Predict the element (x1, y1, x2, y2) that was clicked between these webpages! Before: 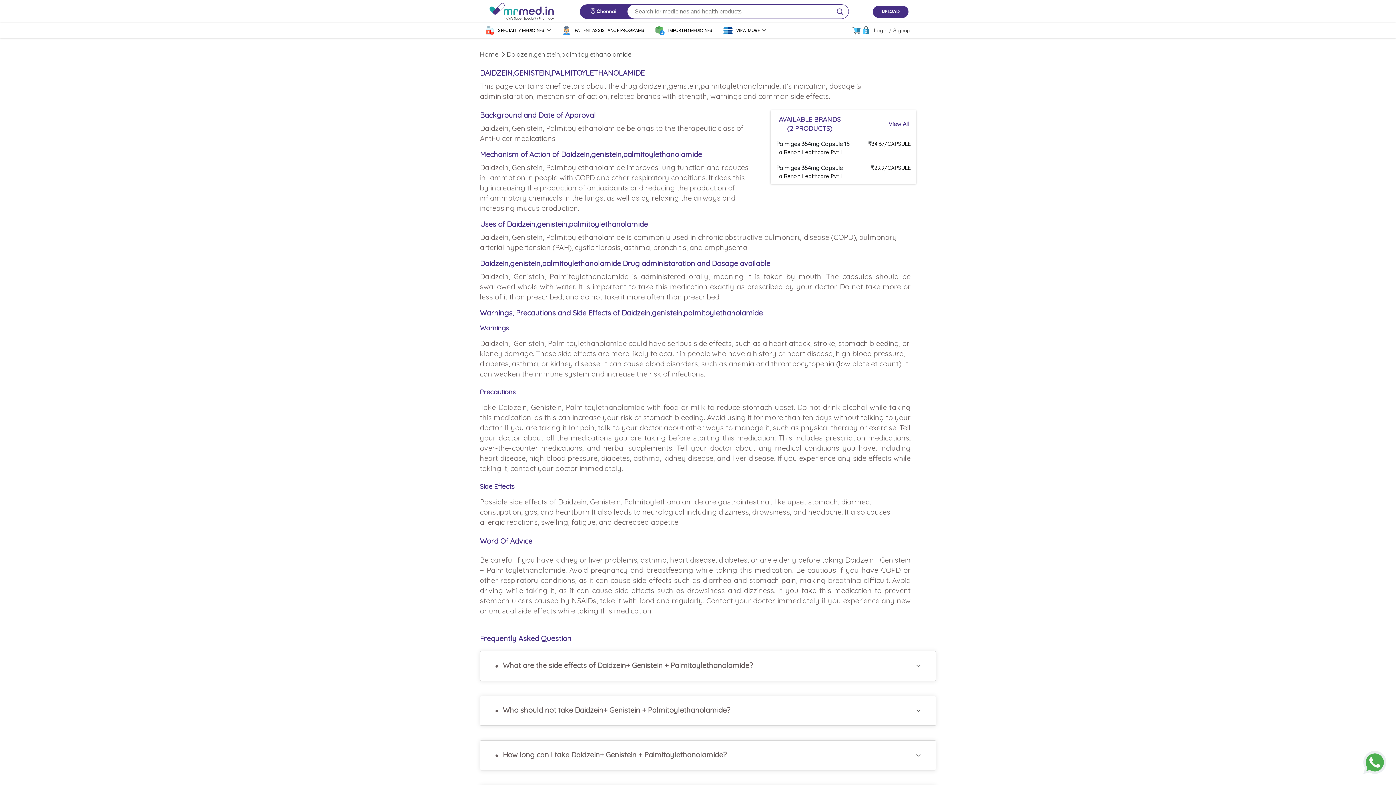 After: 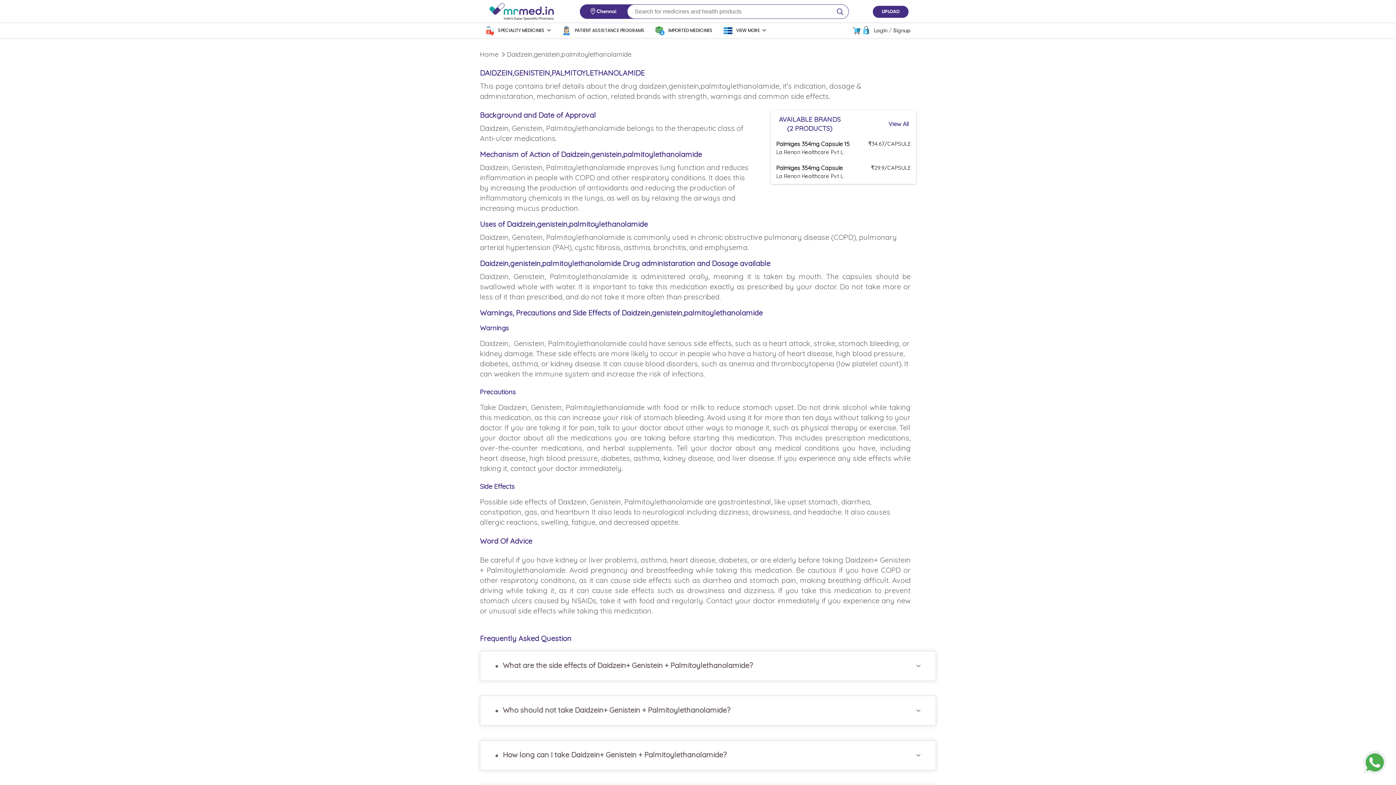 Action: bbox: (1363, 770, 1389, 776)